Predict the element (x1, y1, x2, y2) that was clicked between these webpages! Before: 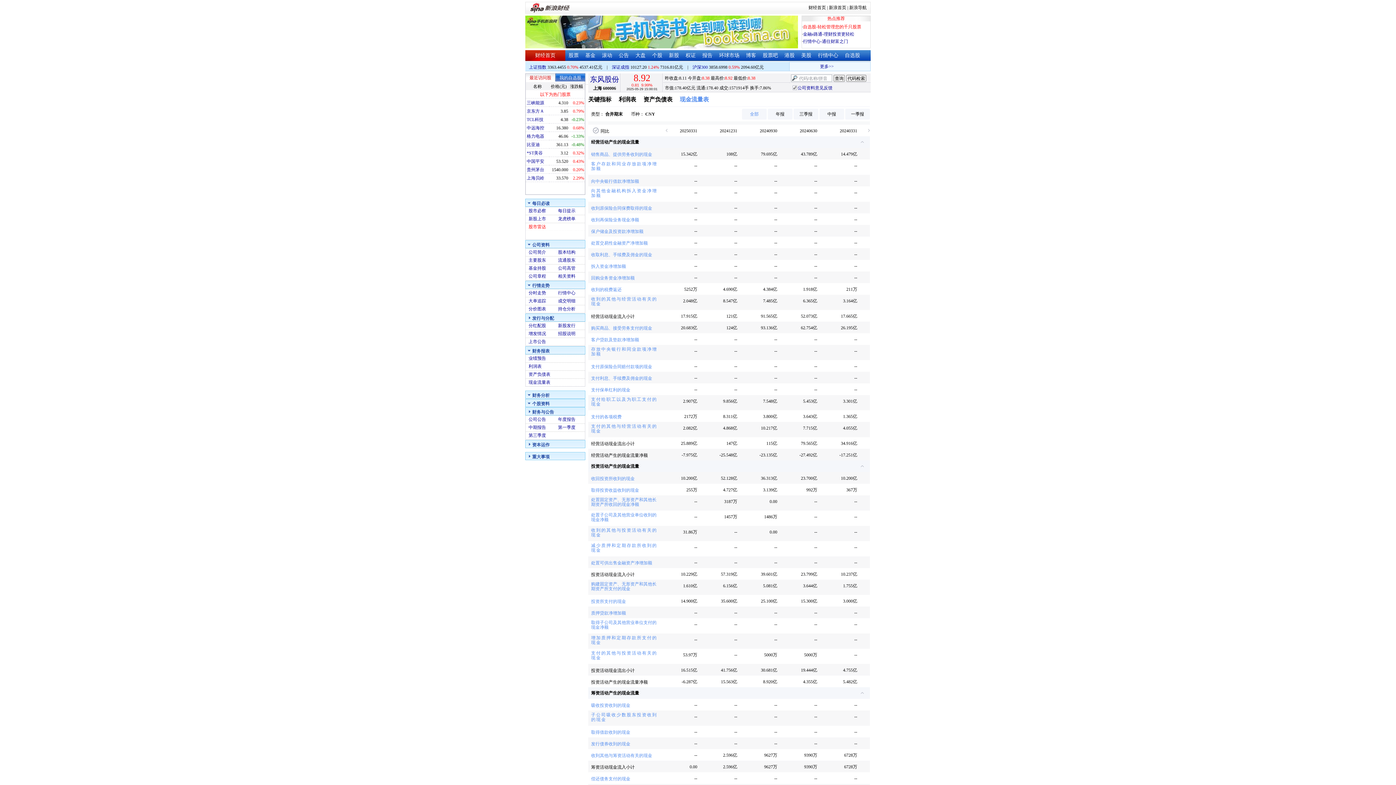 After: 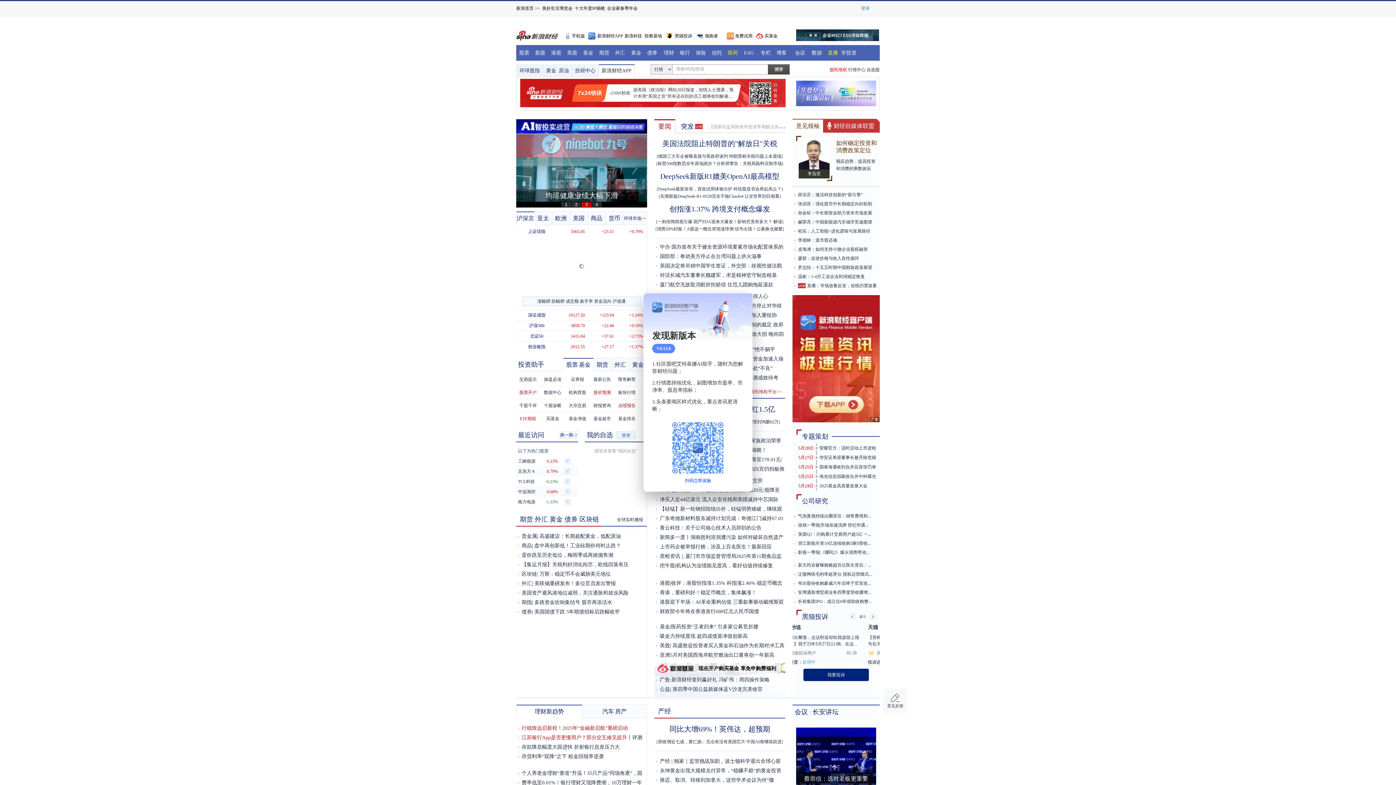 Action: bbox: (808, 5, 826, 10) label: 财经首页